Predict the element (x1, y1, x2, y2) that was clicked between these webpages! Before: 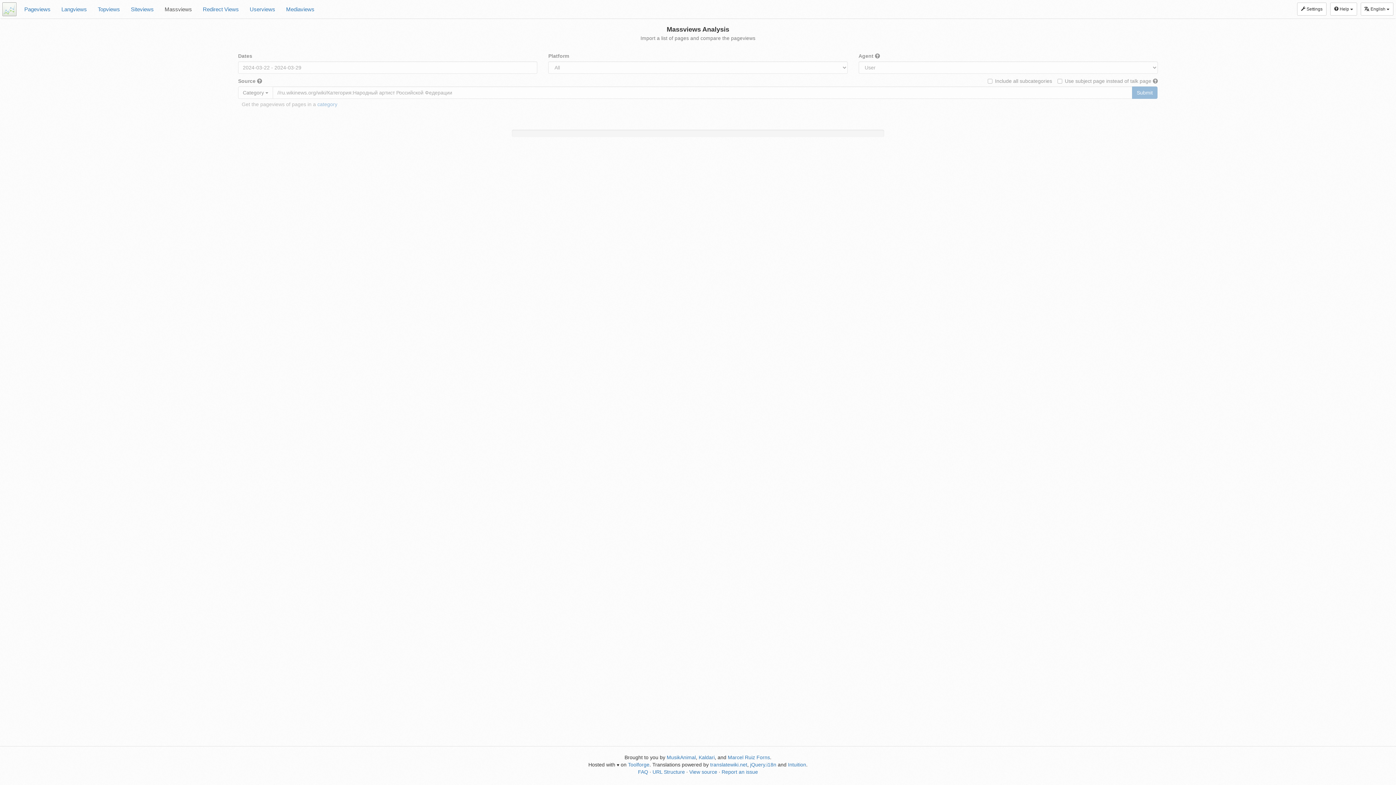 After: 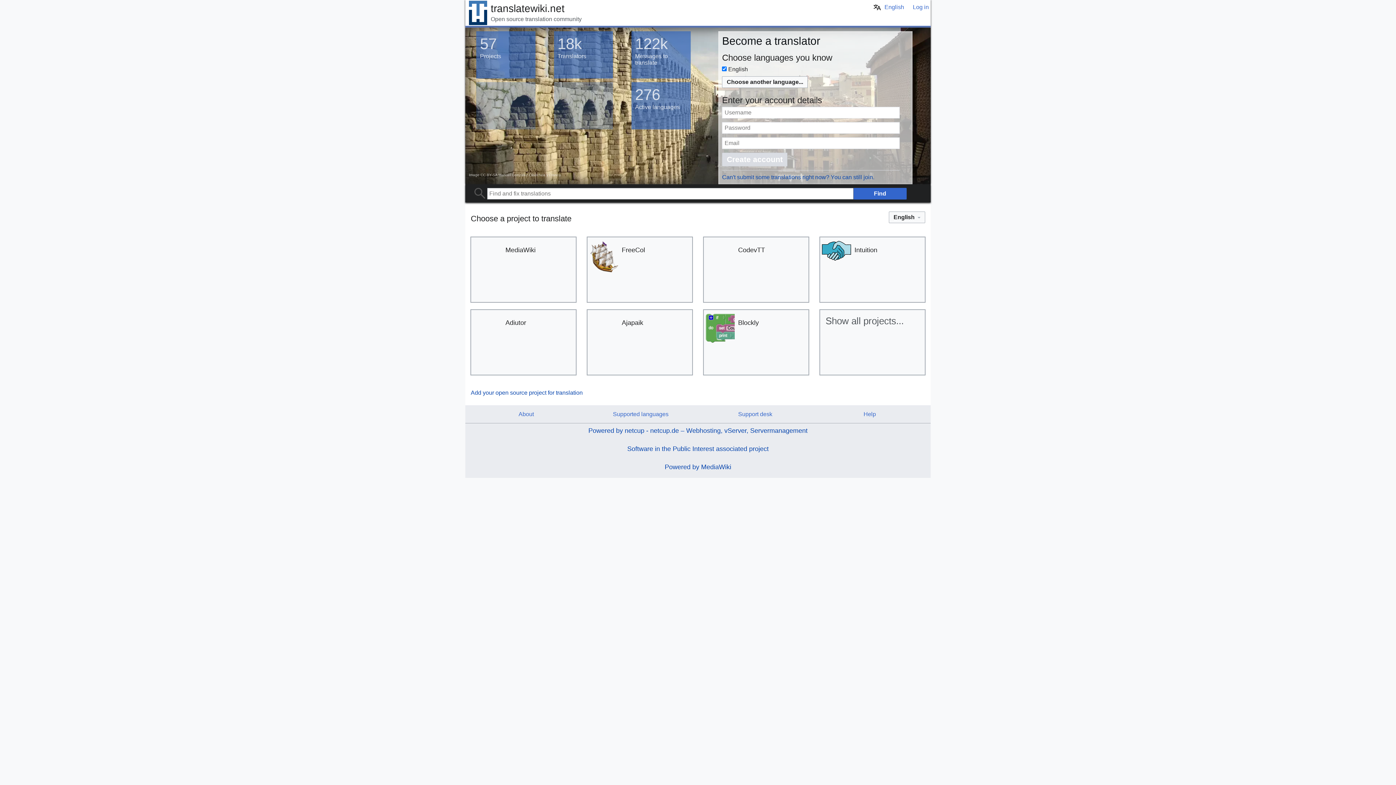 Action: bbox: (710, 762, 747, 768) label: translatewiki.net